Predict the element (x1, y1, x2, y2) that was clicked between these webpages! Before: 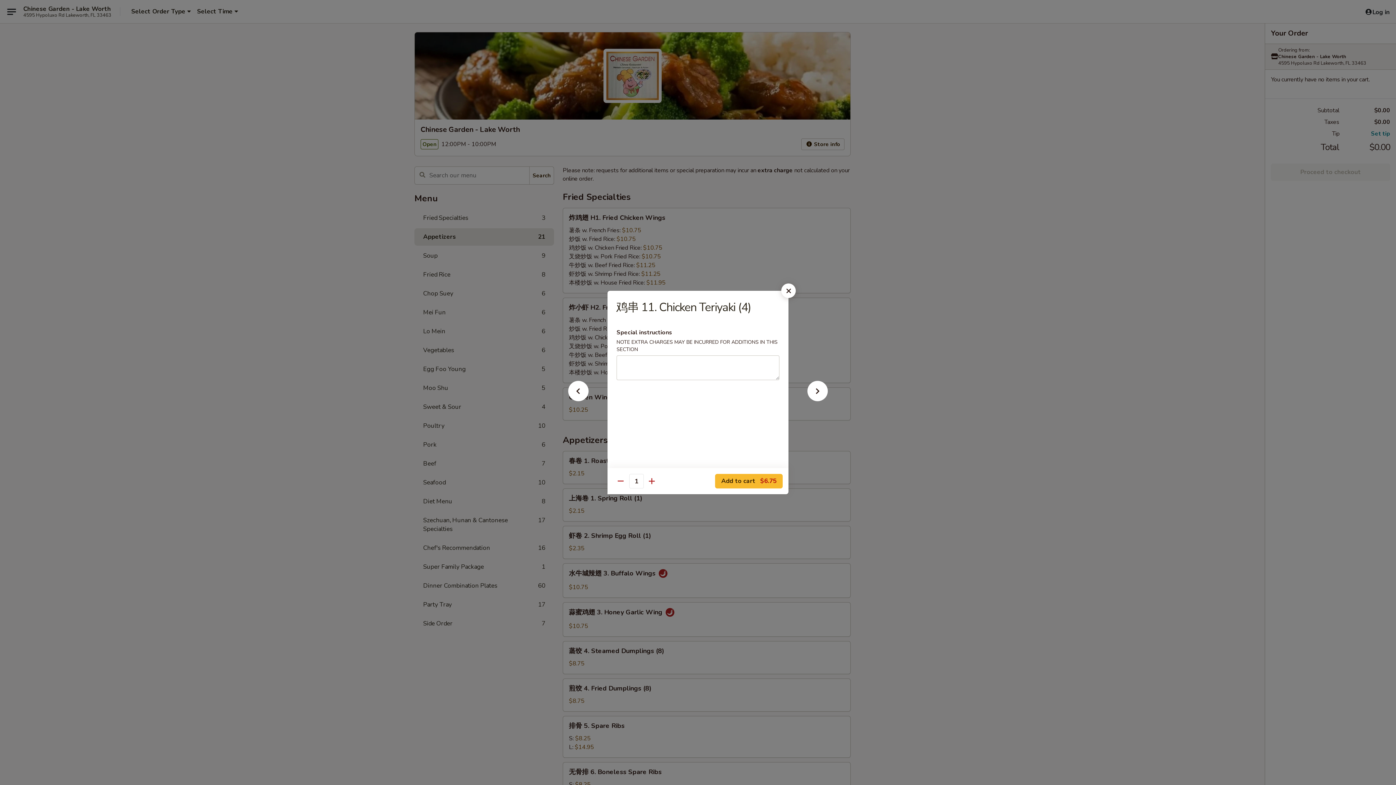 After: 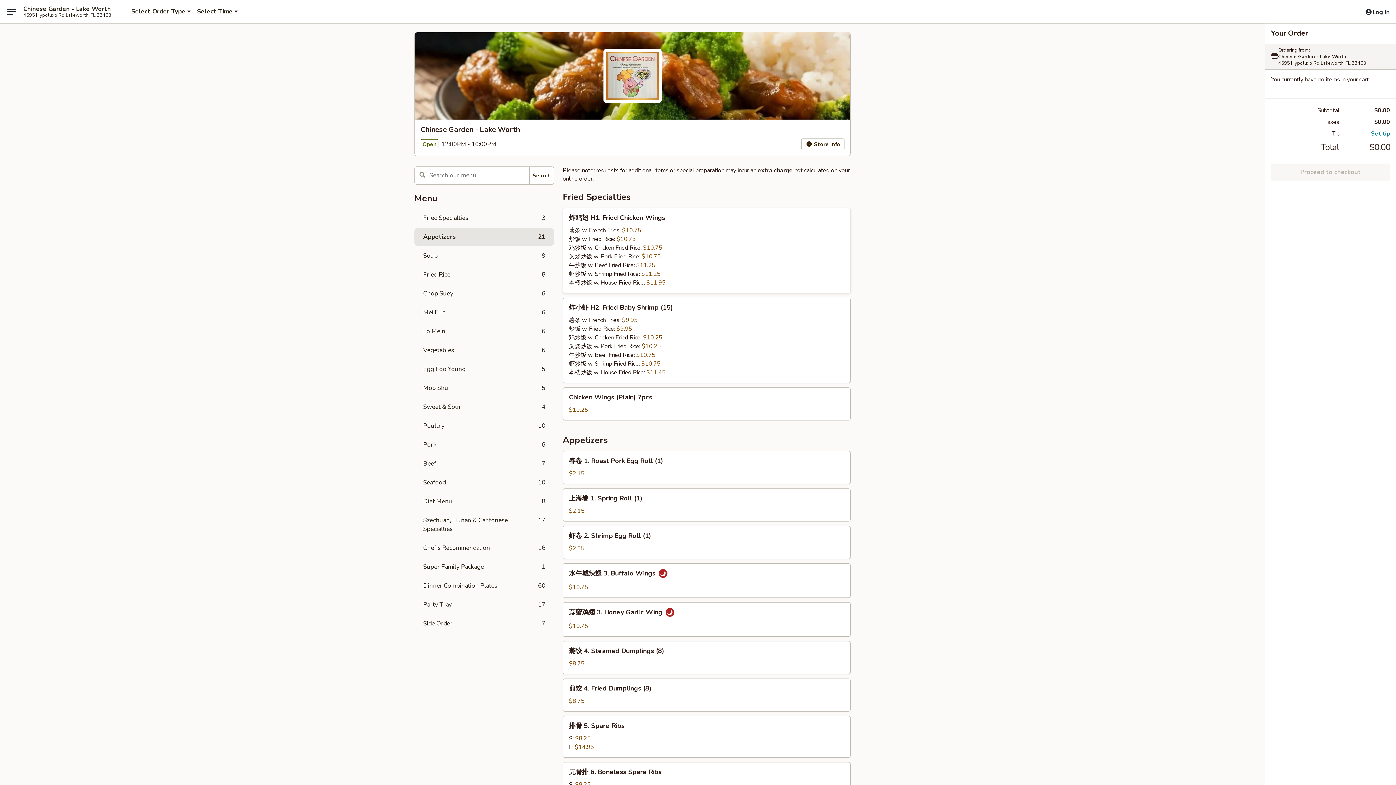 Action: bbox: (781, 283, 796, 298)